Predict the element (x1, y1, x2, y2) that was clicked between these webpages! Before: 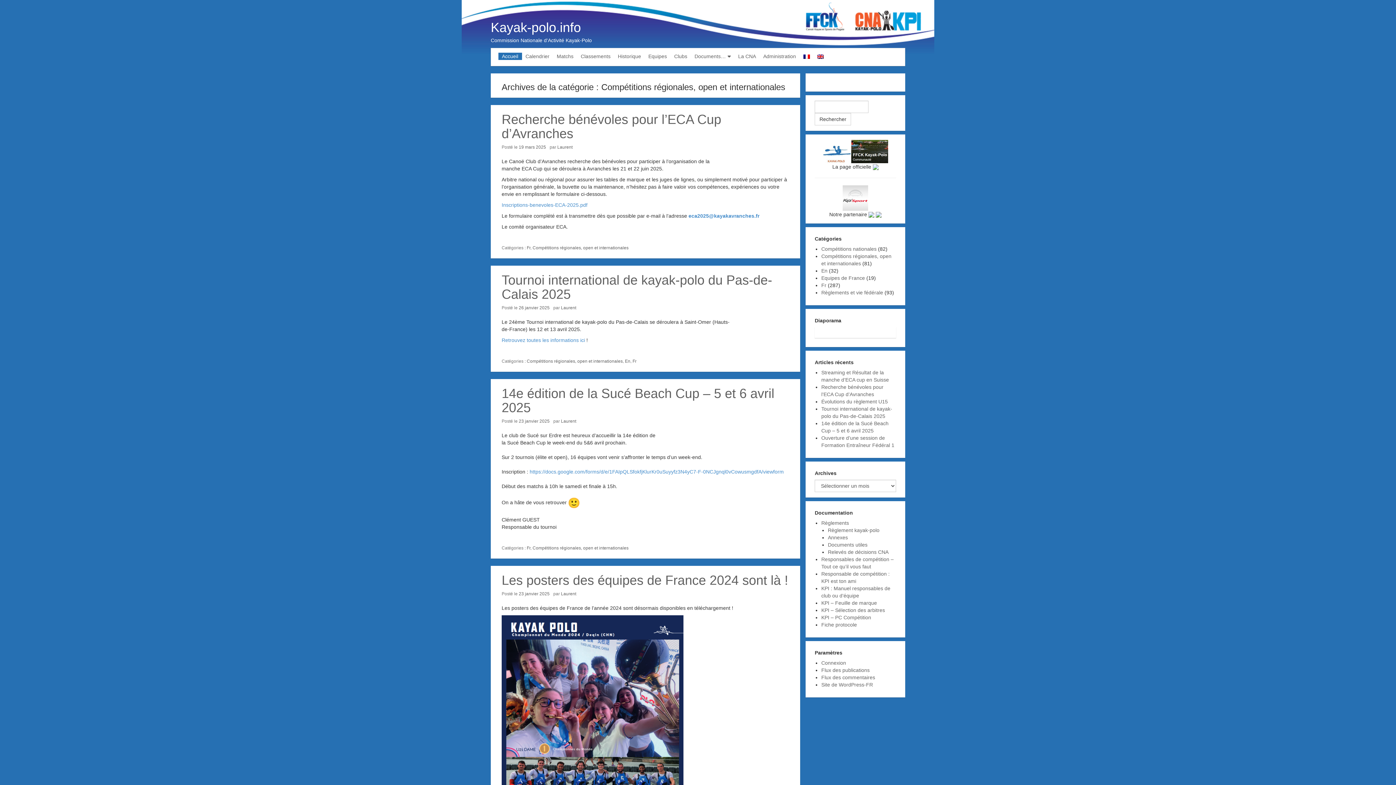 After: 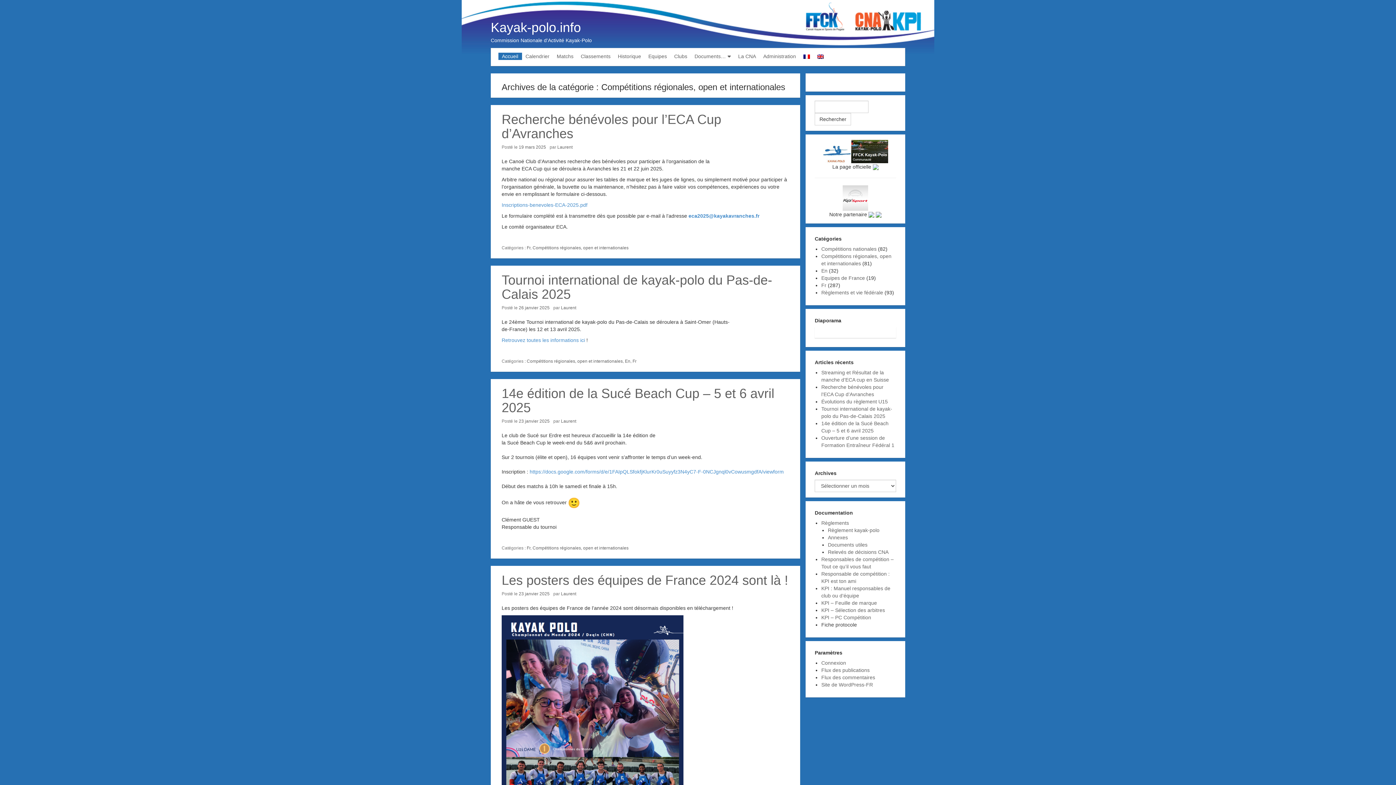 Action: bbox: (821, 622, 857, 628) label: Fiche protocole